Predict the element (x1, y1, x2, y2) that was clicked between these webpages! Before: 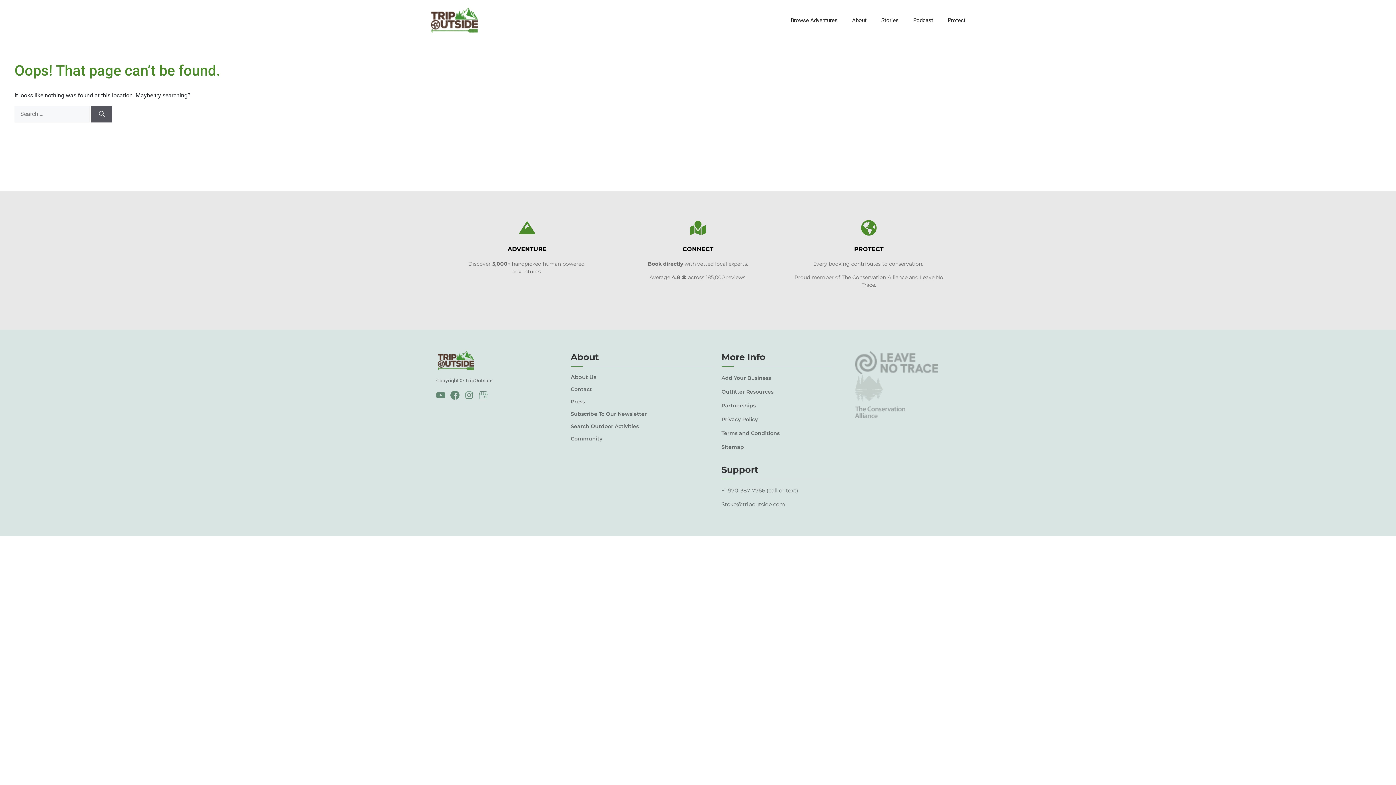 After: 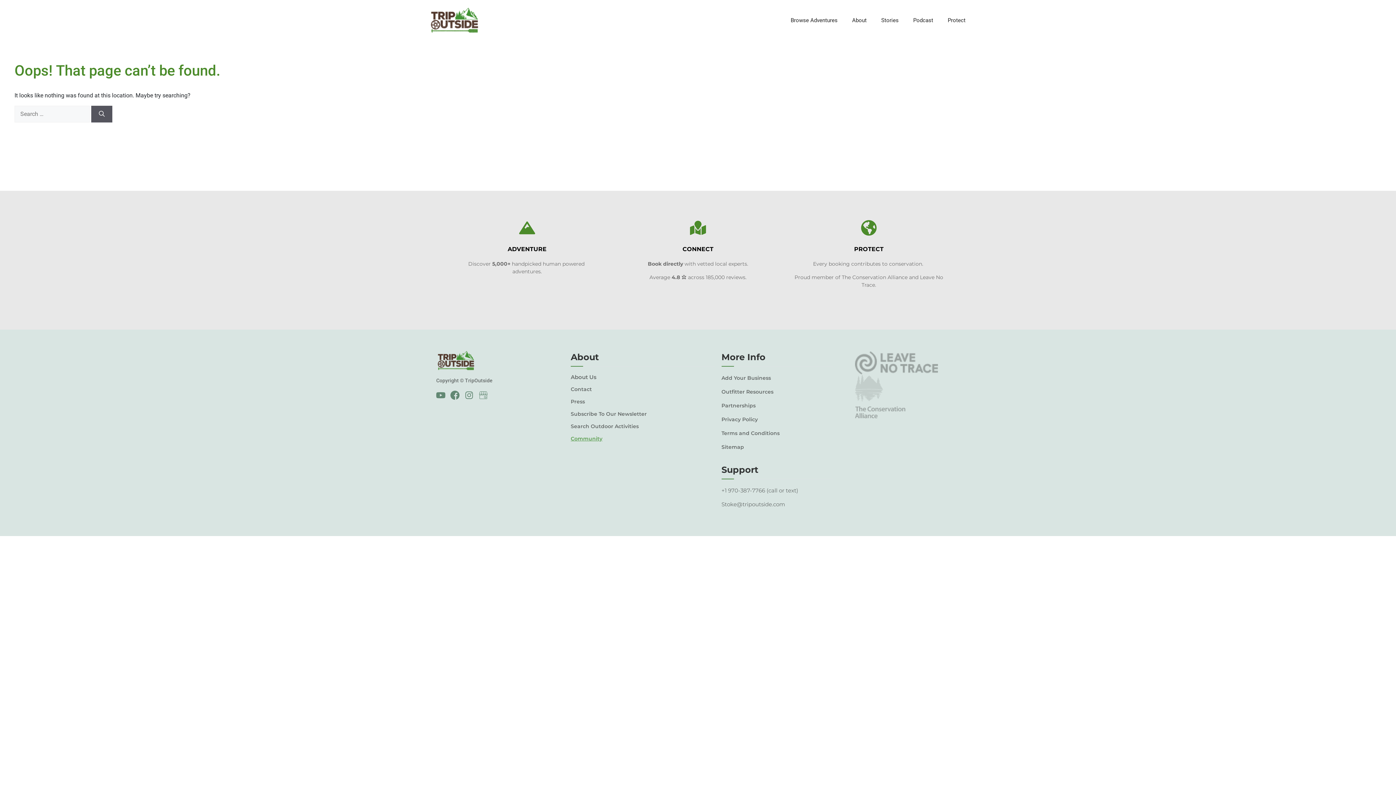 Action: label: Community bbox: (570, 435, 602, 442)